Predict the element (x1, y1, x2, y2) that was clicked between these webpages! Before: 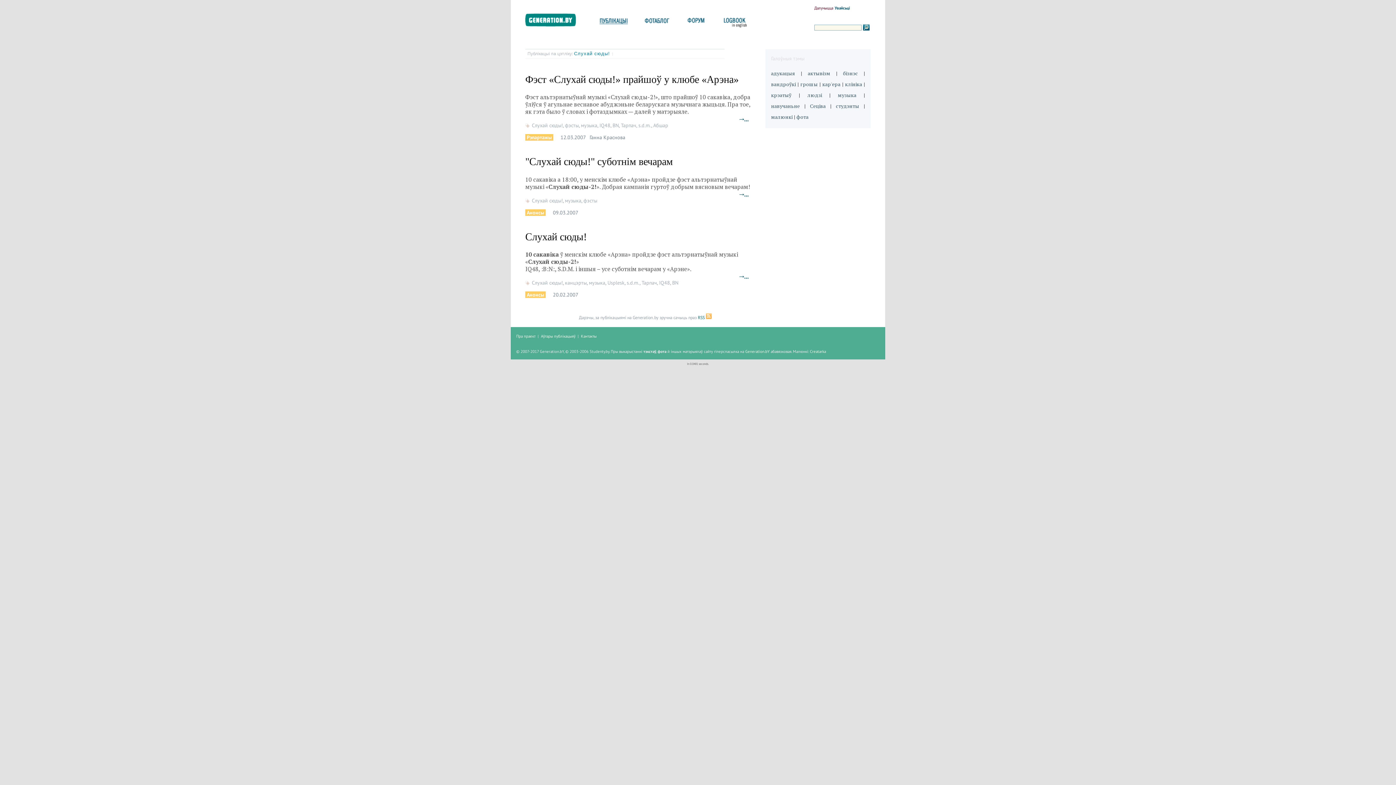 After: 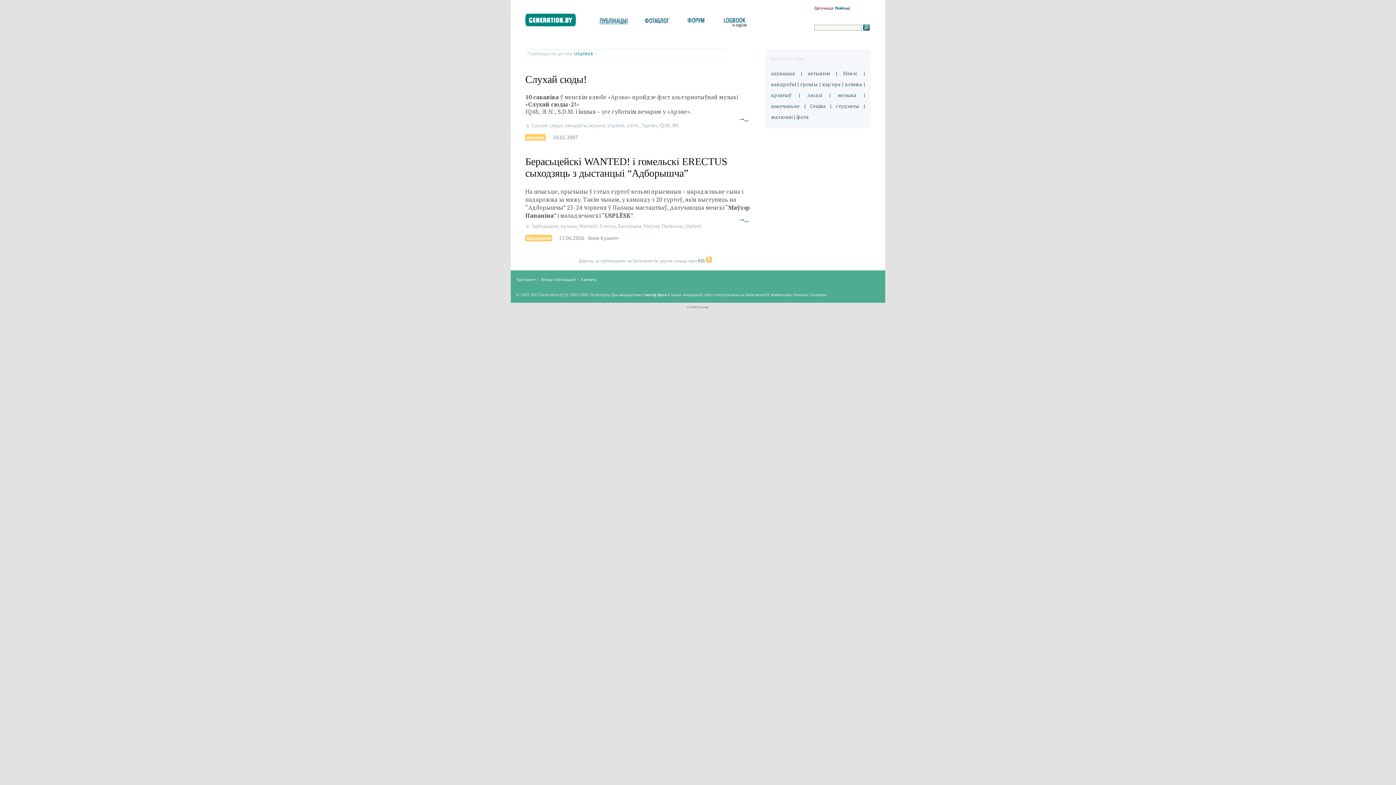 Action: bbox: (607, 279, 624, 286) label: Usplesk